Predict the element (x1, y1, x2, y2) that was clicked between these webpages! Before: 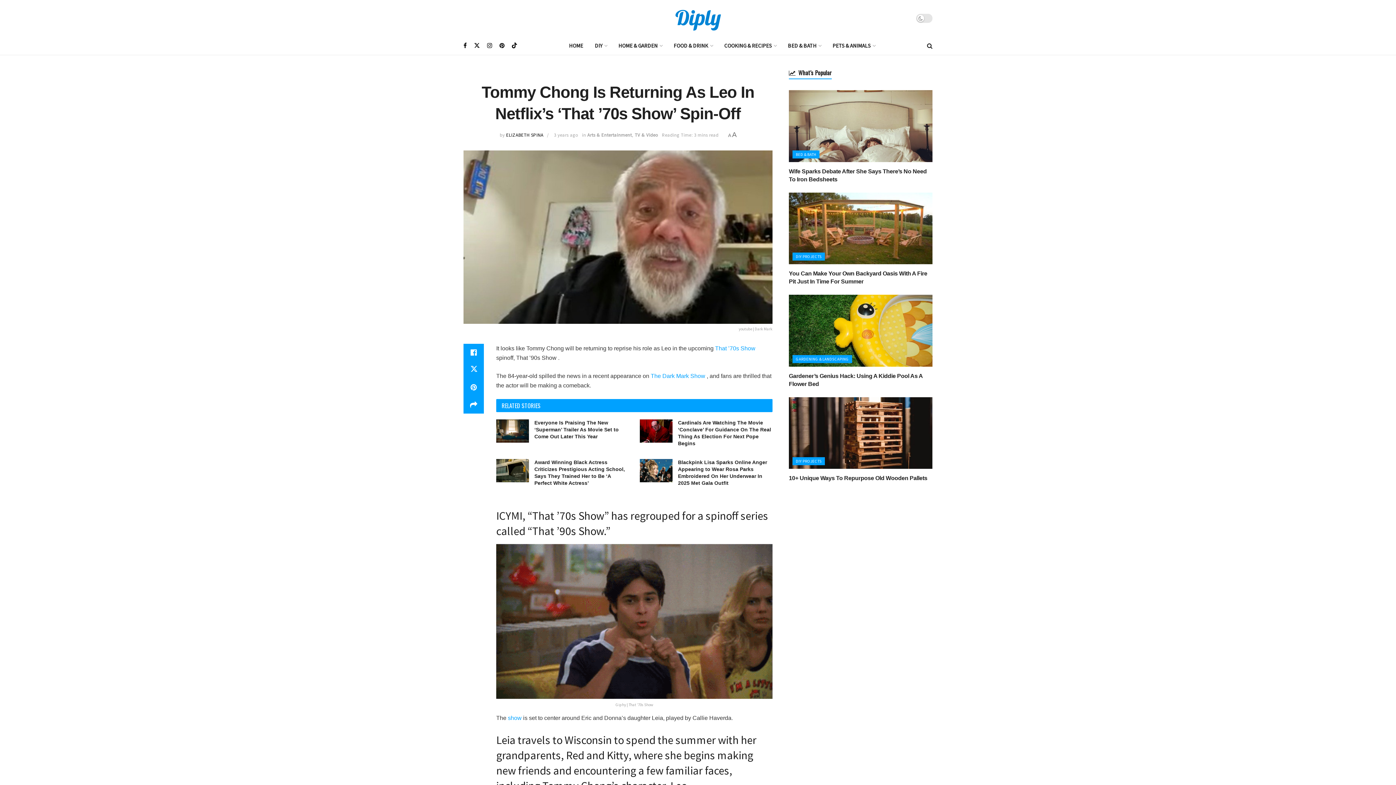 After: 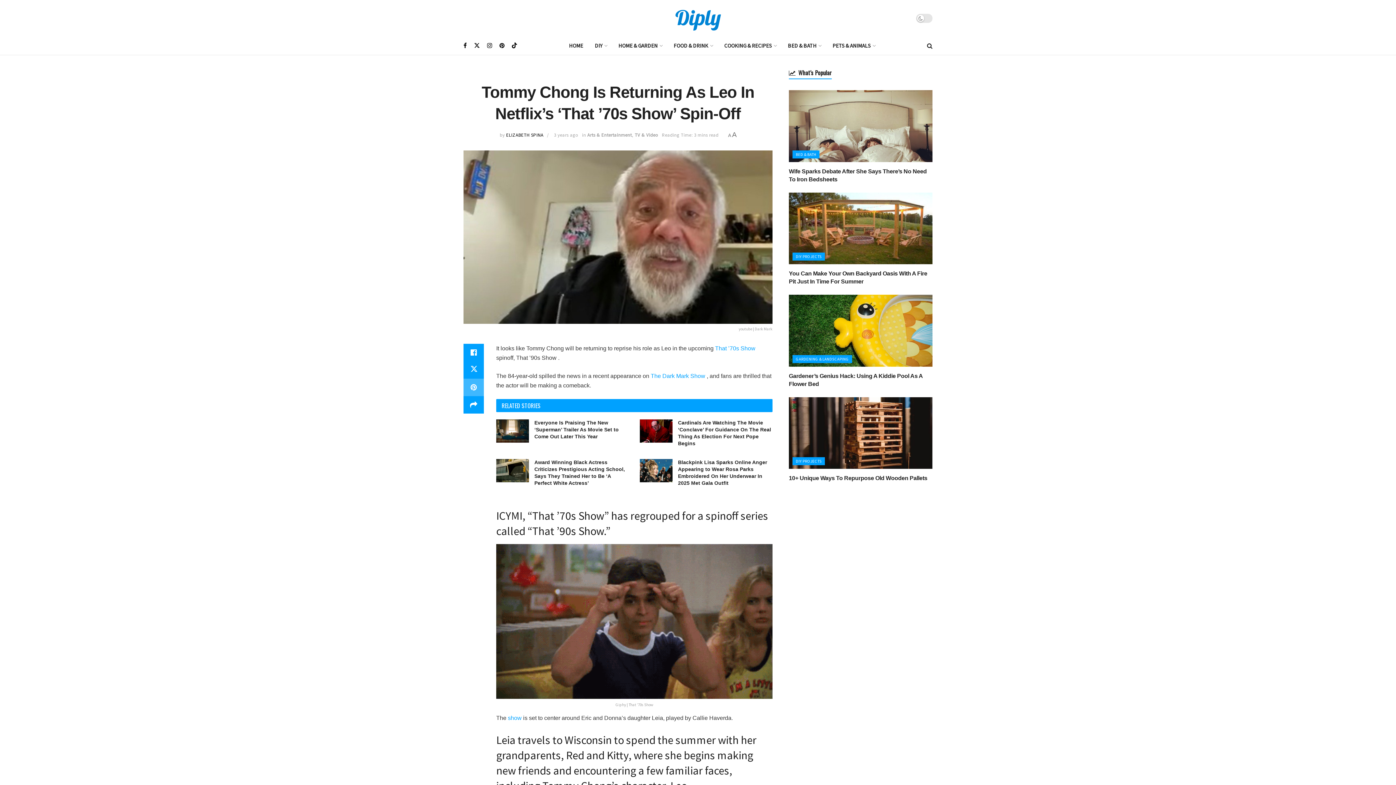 Action: bbox: (463, 378, 484, 396) label: Share on Pinterest